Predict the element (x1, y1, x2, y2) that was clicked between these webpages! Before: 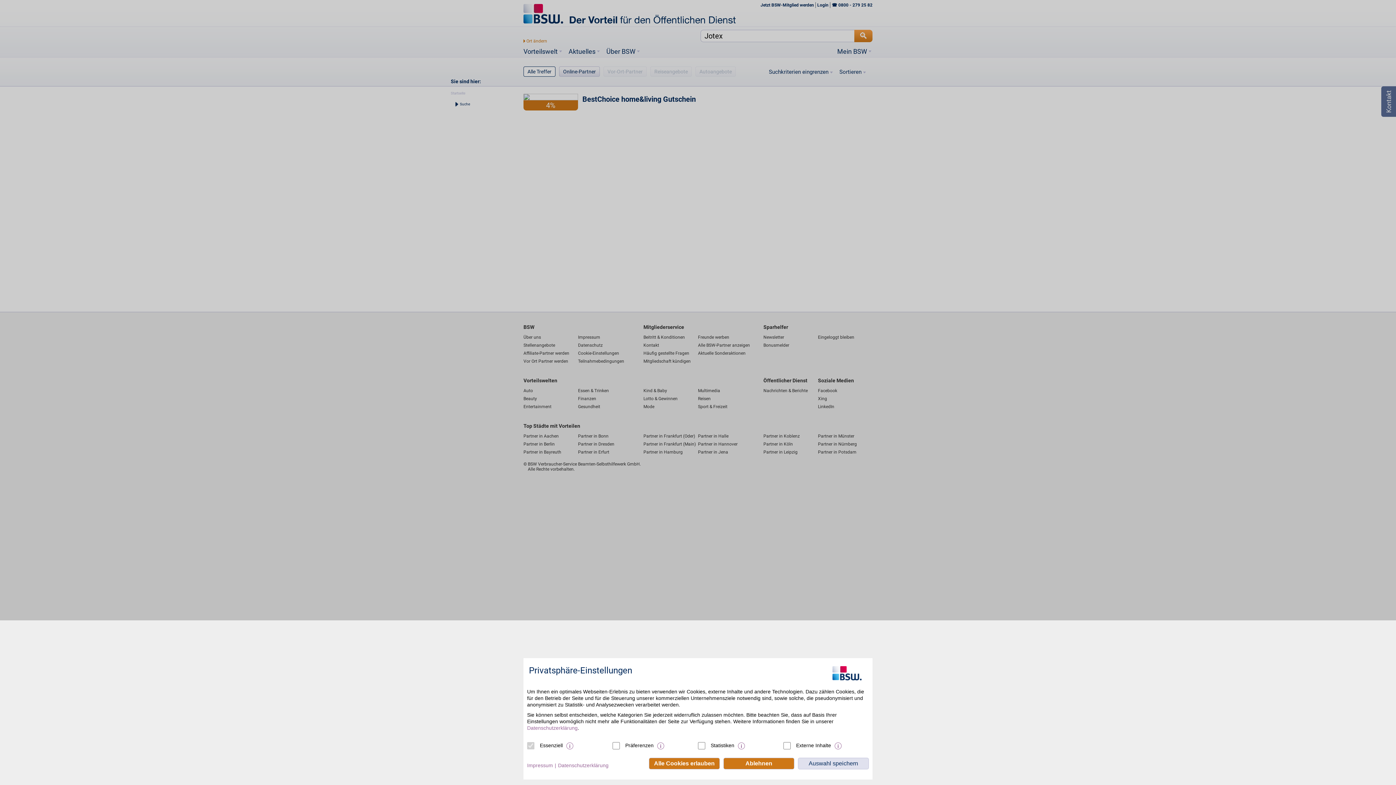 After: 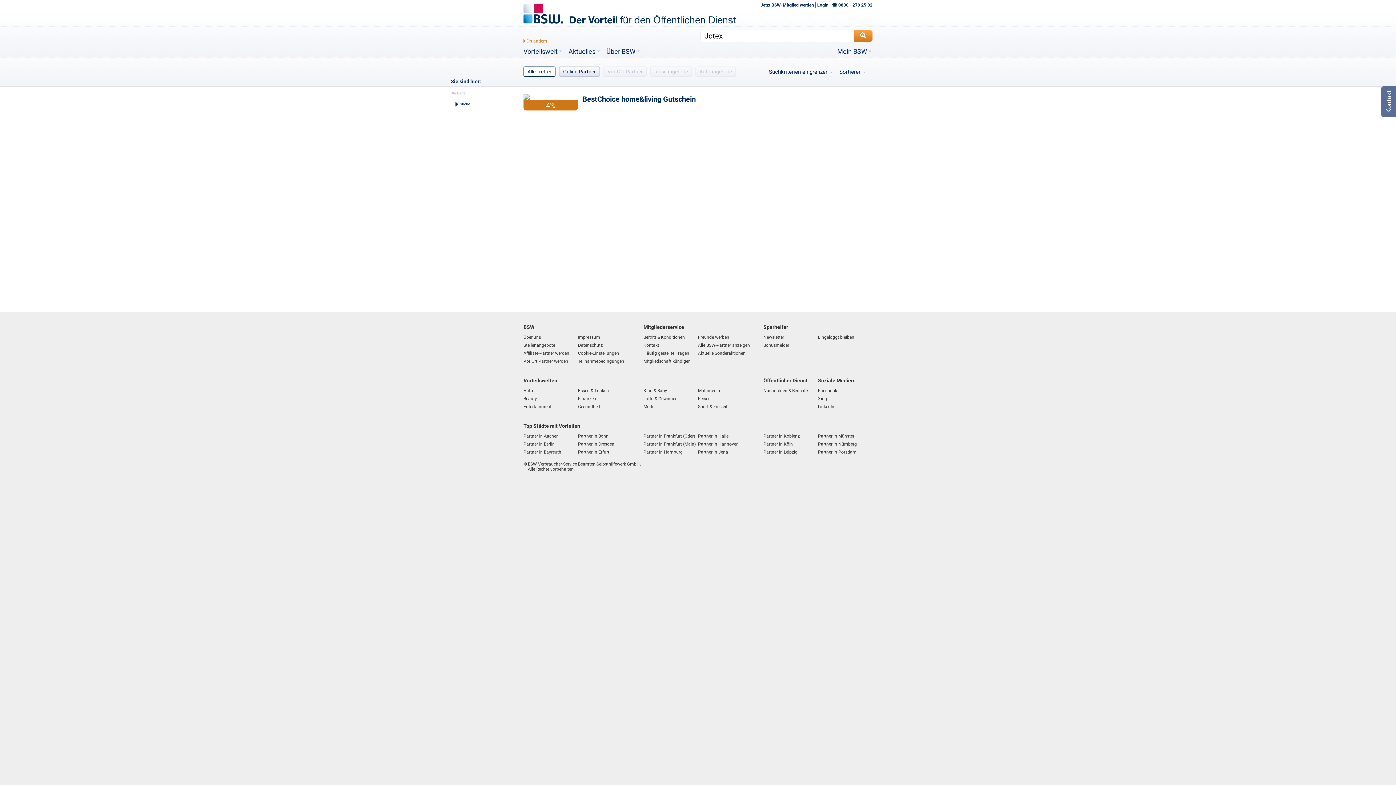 Action: label: Alle Cookies erlauben bbox: (649, 758, 720, 769)